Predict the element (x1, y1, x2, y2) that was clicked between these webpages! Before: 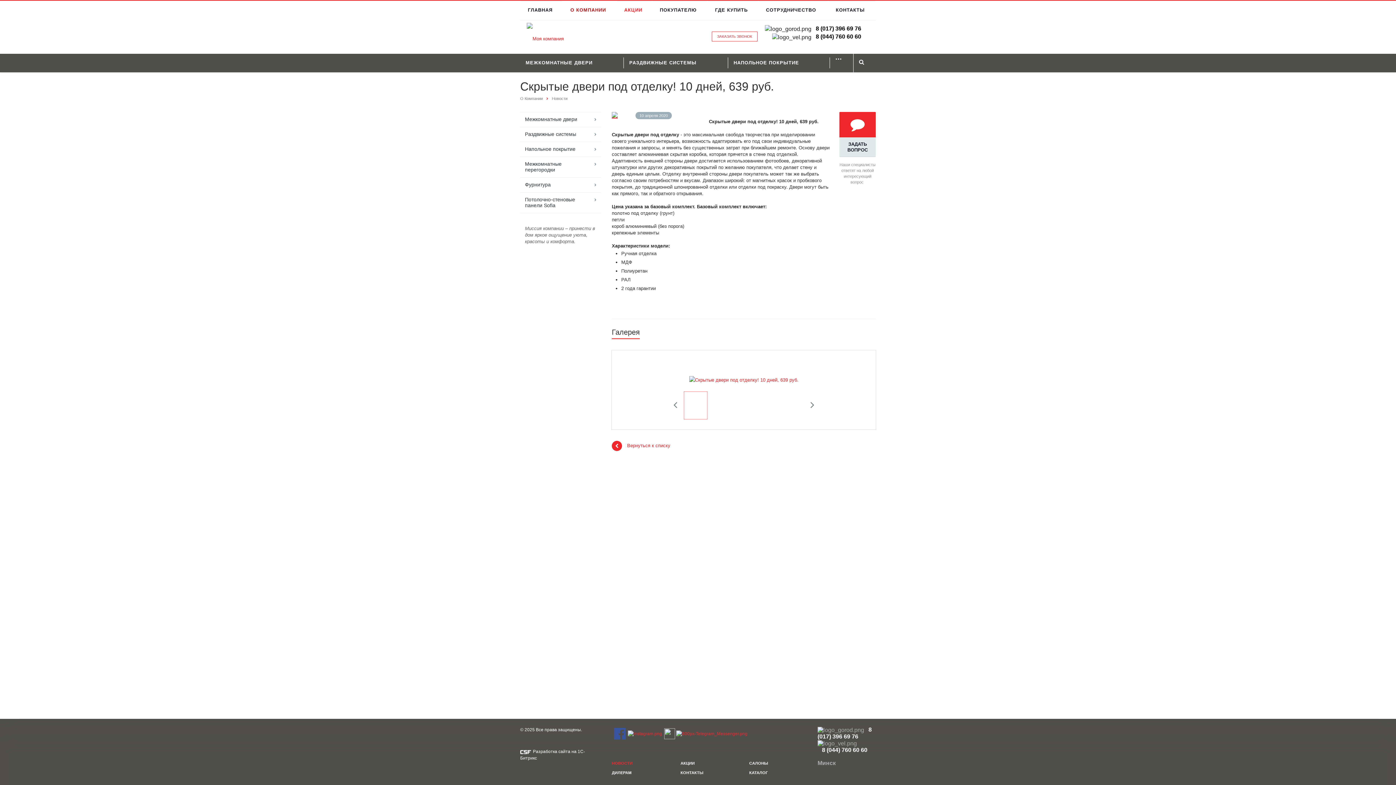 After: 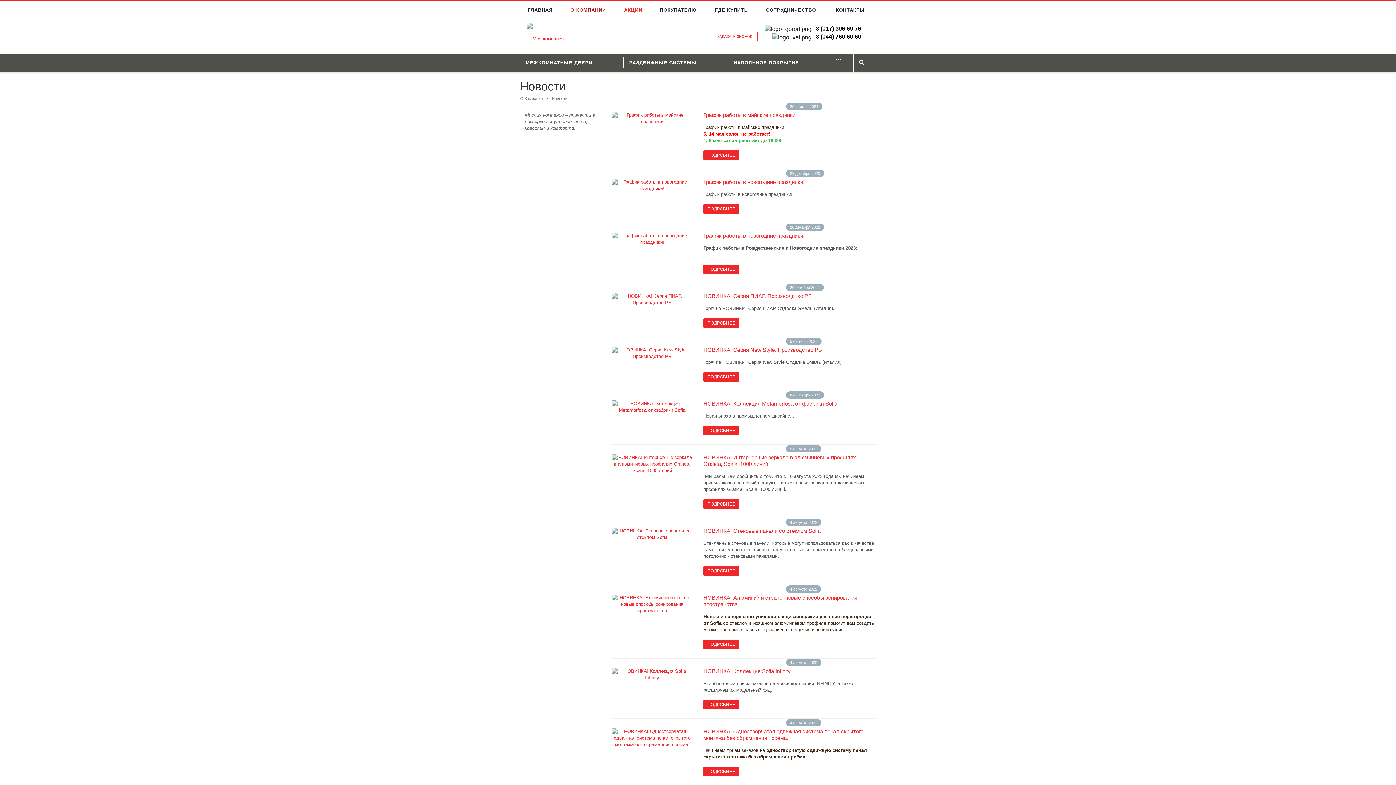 Action: label: НОВОСТИ bbox: (612, 761, 632, 765)